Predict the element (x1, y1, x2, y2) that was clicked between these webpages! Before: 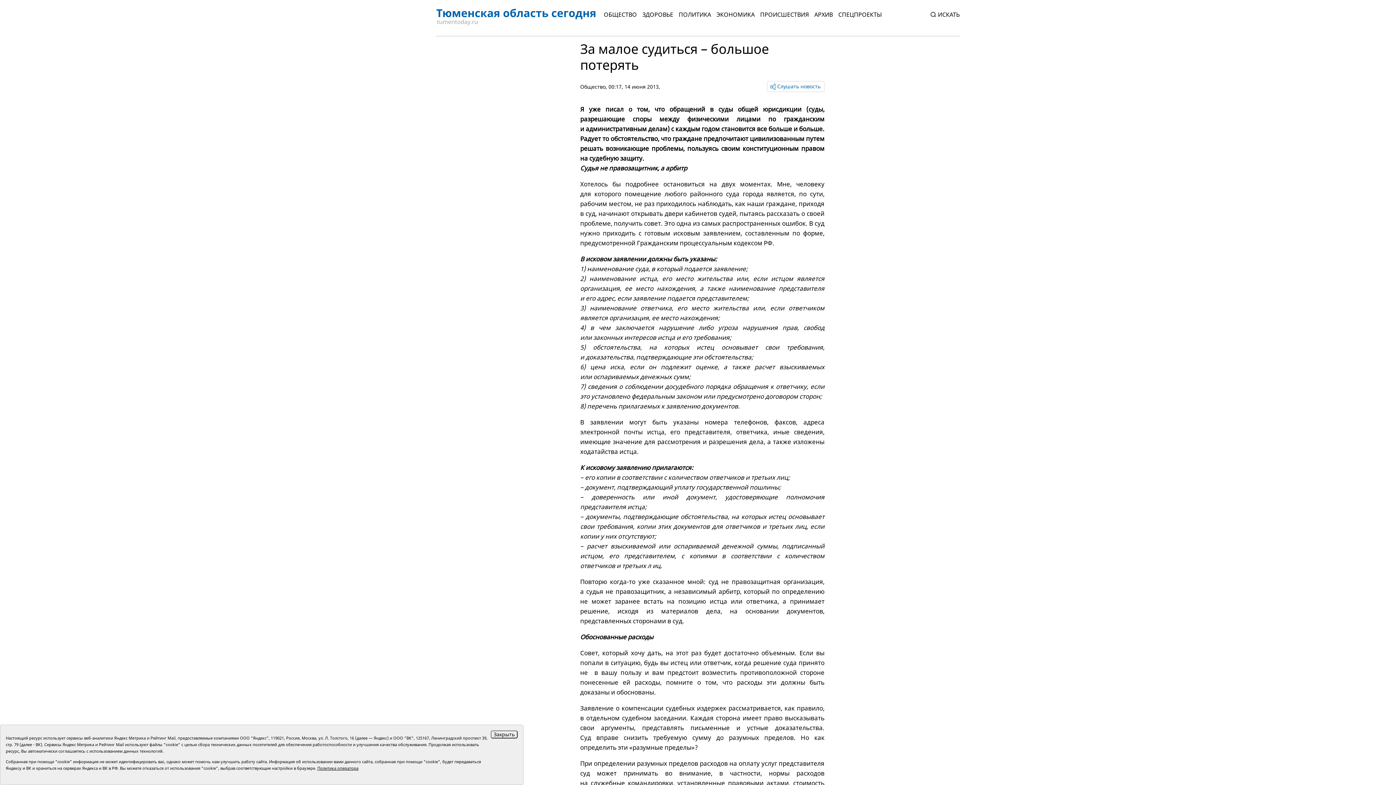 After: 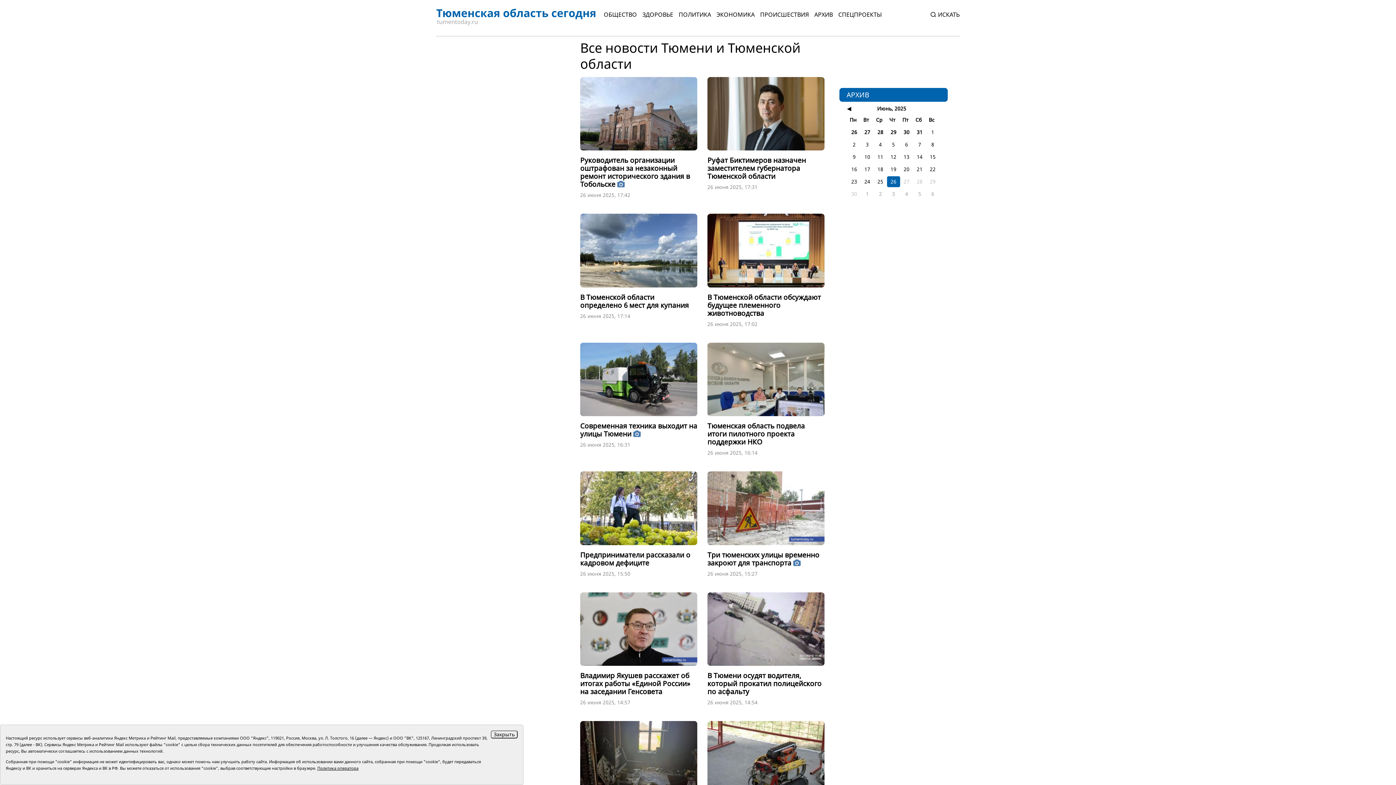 Action: bbox: (814, 10, 833, 18) label: АРХИВ